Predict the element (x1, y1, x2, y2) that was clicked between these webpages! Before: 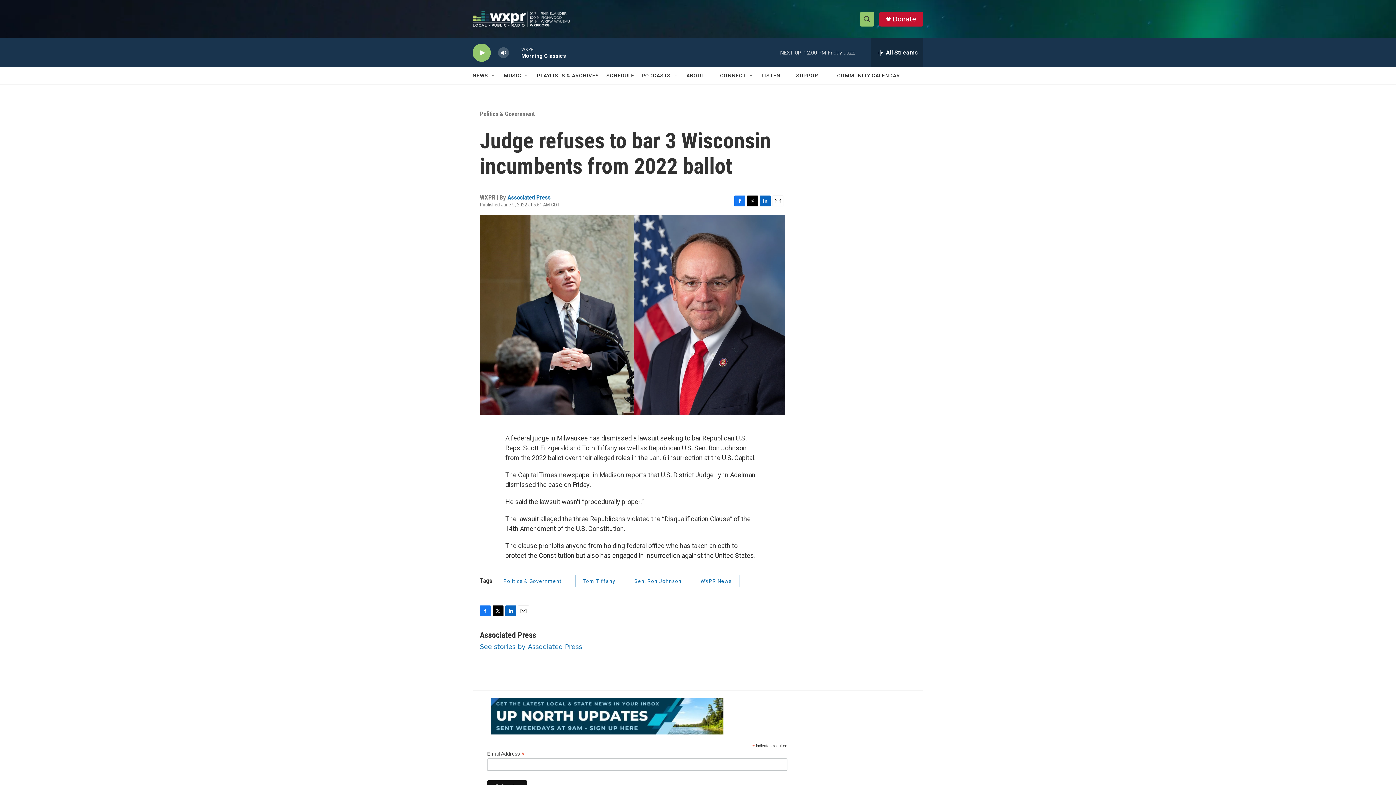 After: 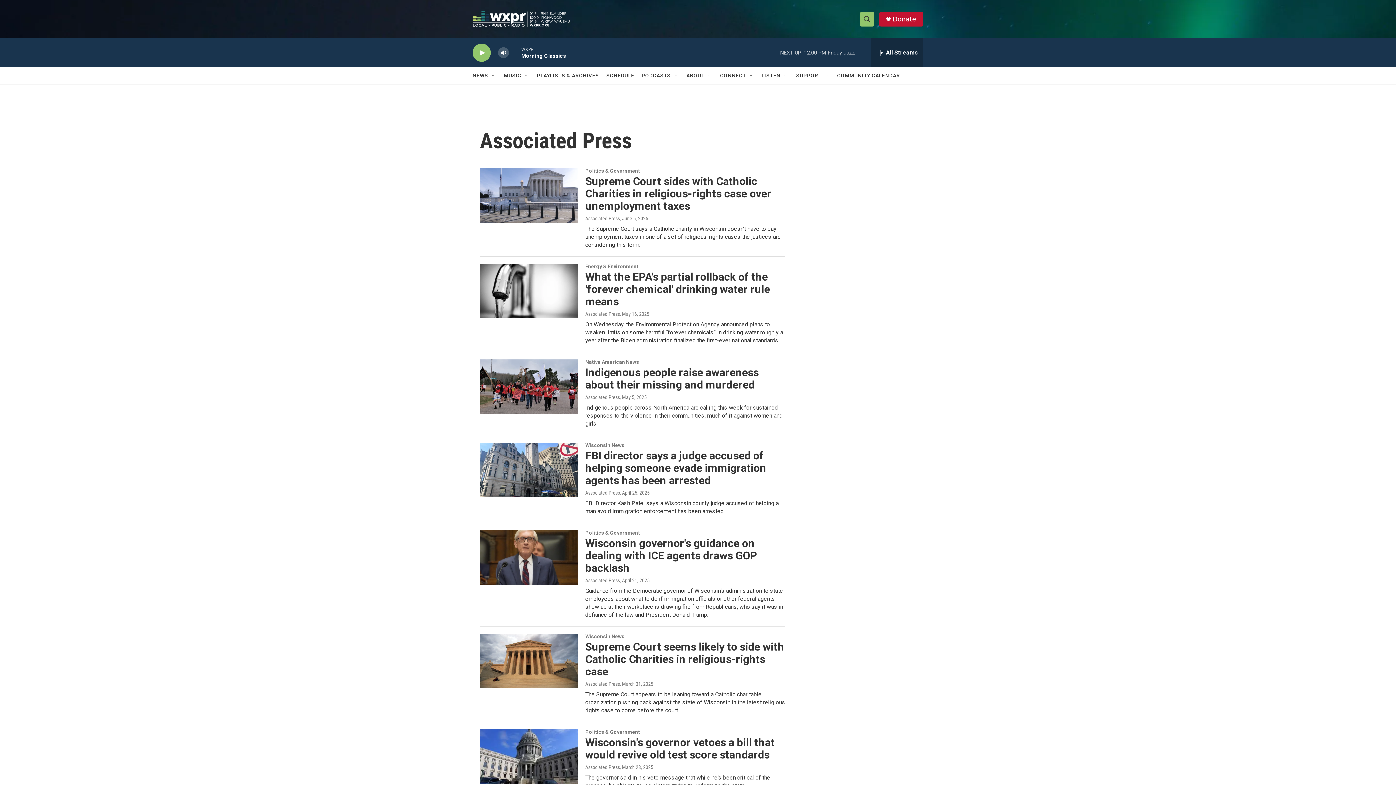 Action: label: Associated Press bbox: (507, 193, 550, 201)